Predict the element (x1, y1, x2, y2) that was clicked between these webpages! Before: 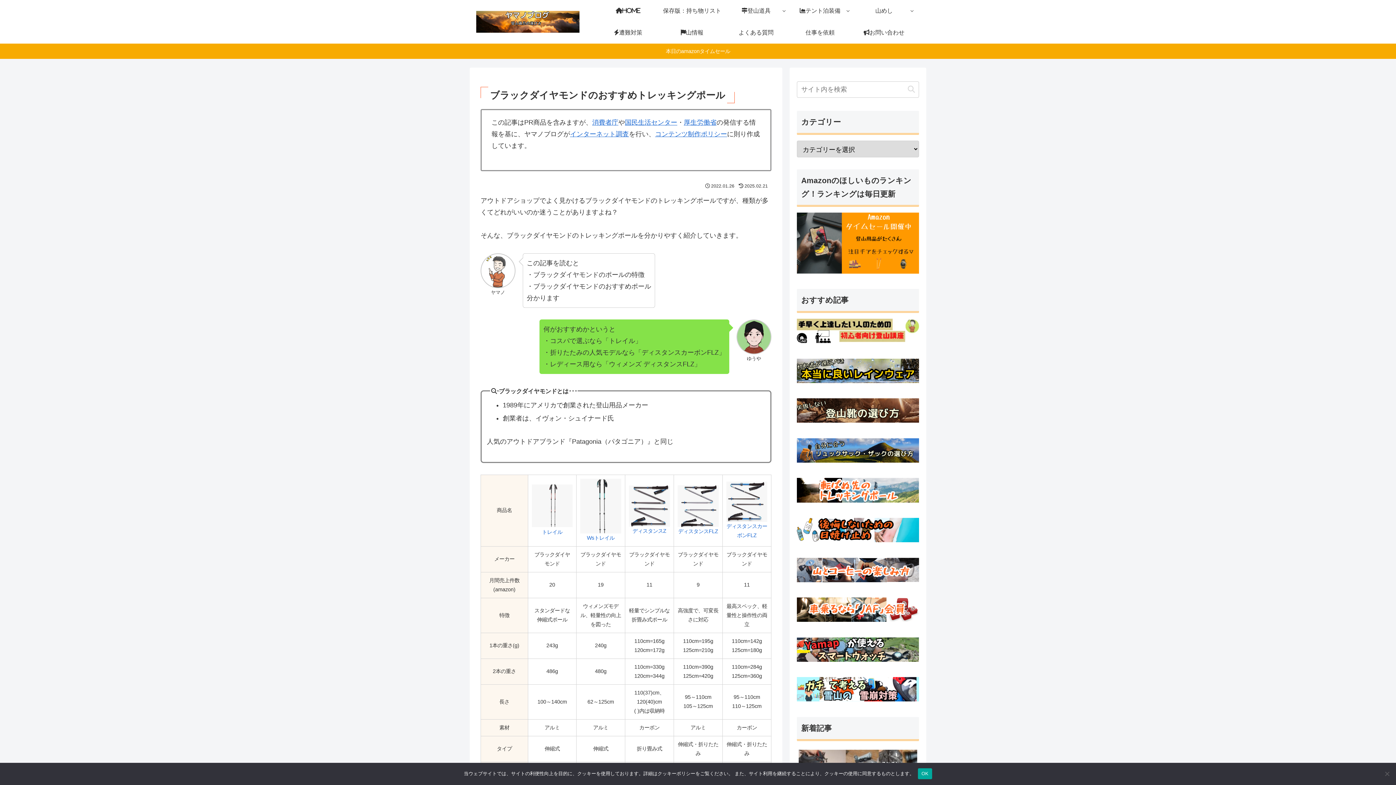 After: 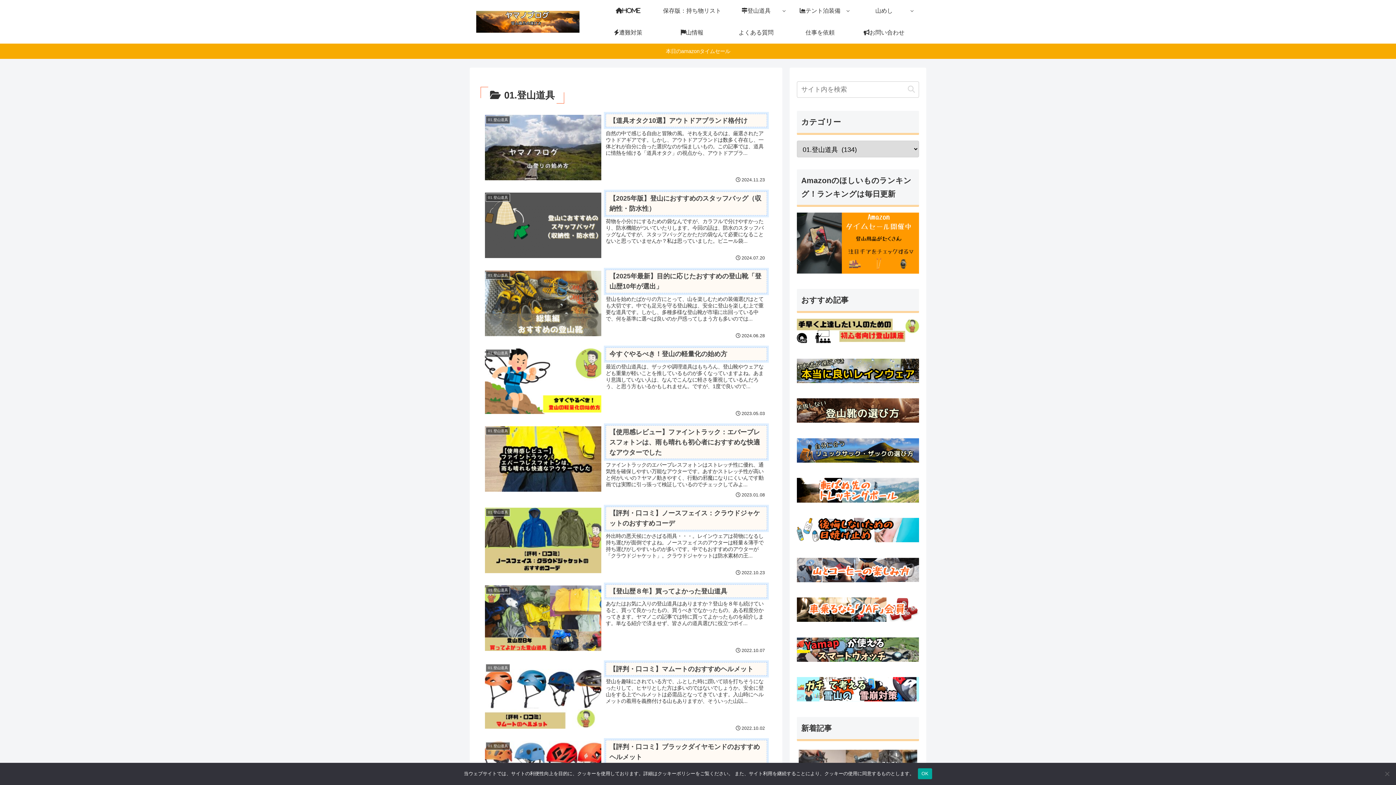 Action: bbox: (724, 0, 788, 21) label: 登山道具